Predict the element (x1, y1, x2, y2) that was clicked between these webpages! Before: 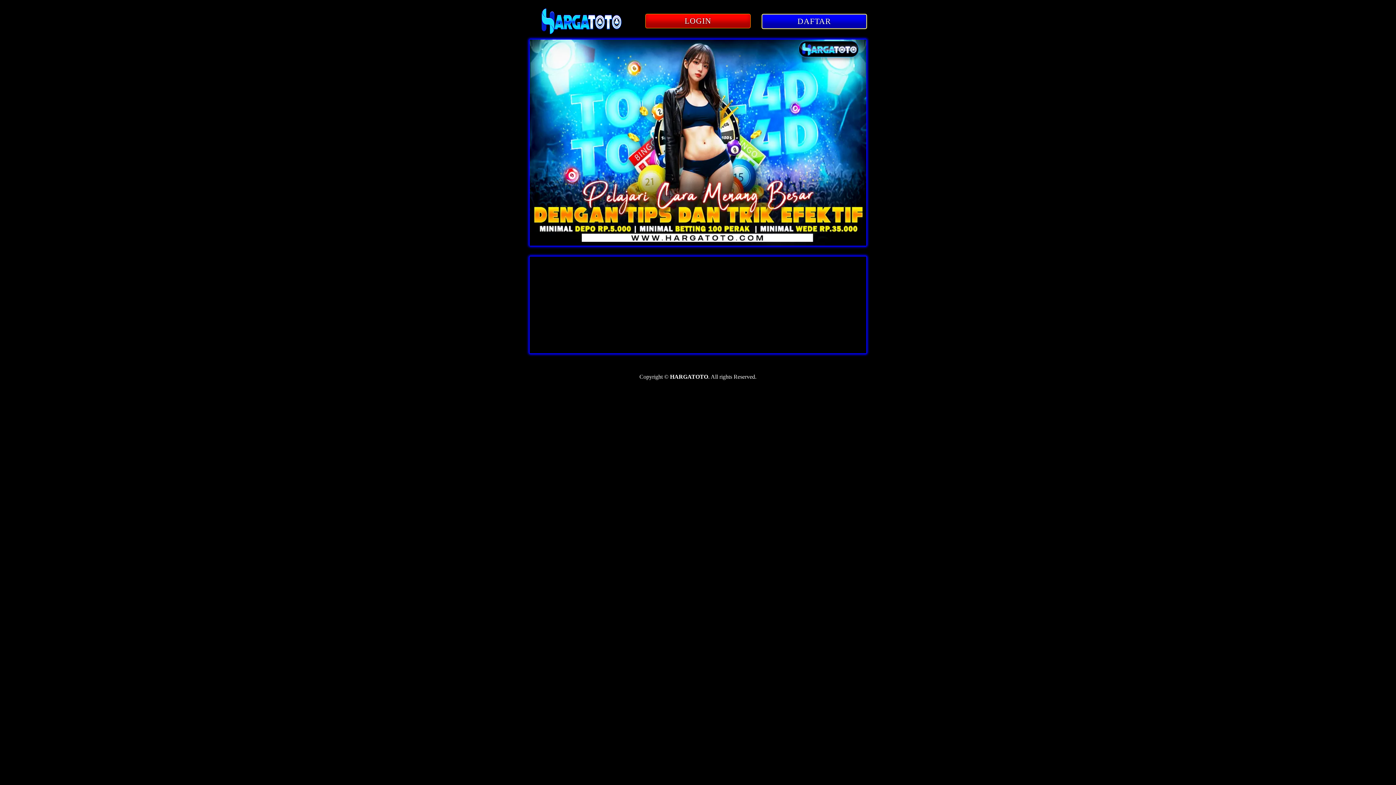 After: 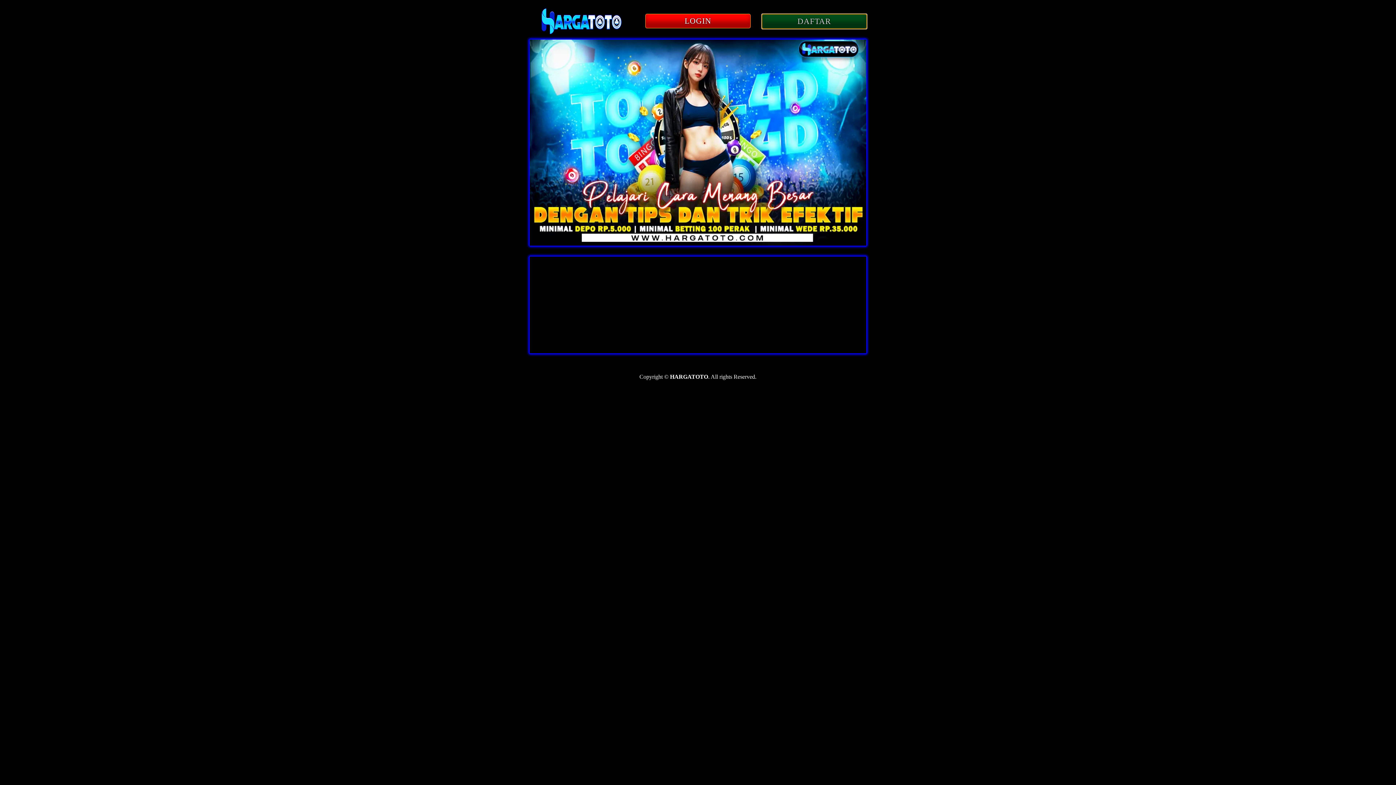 Action: bbox: (761, 18, 867, 25) label: DAFTAR